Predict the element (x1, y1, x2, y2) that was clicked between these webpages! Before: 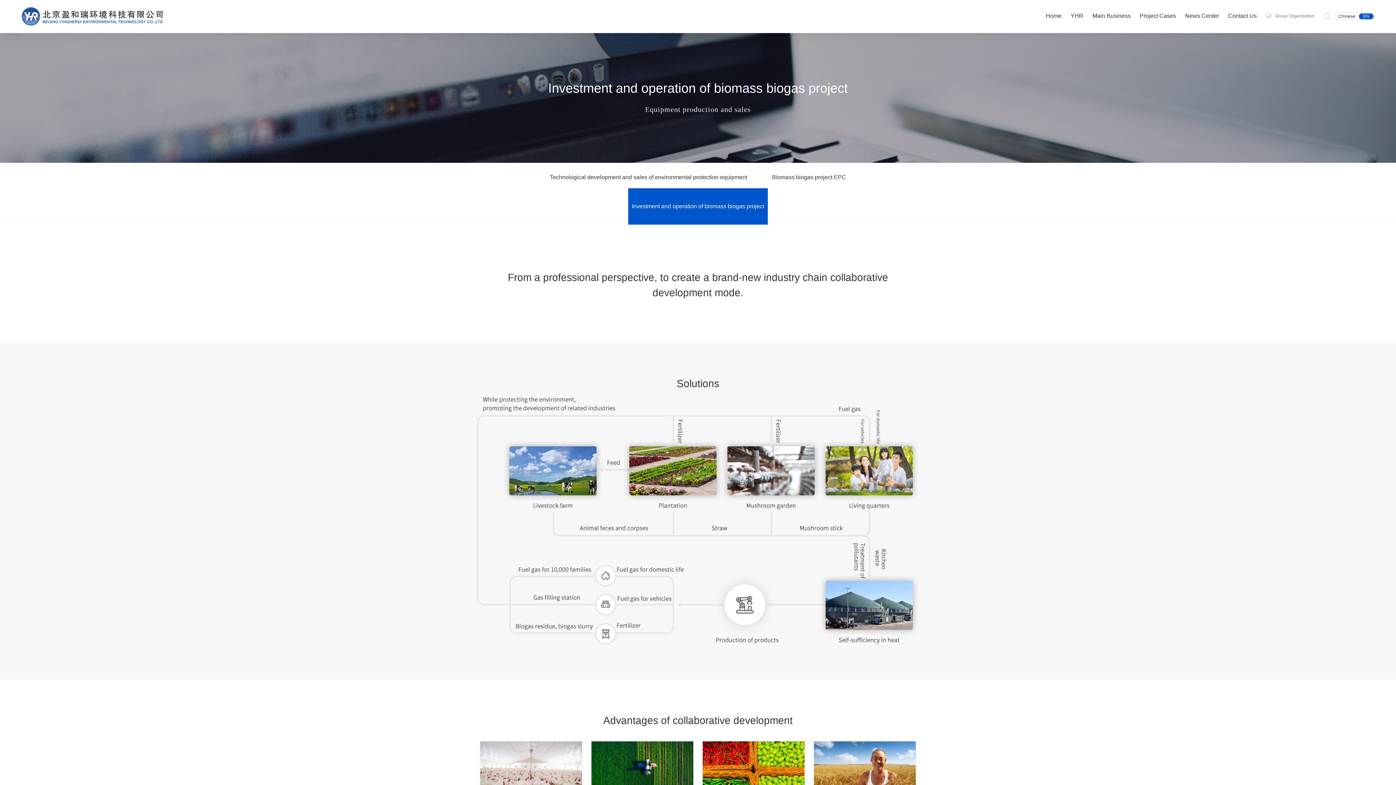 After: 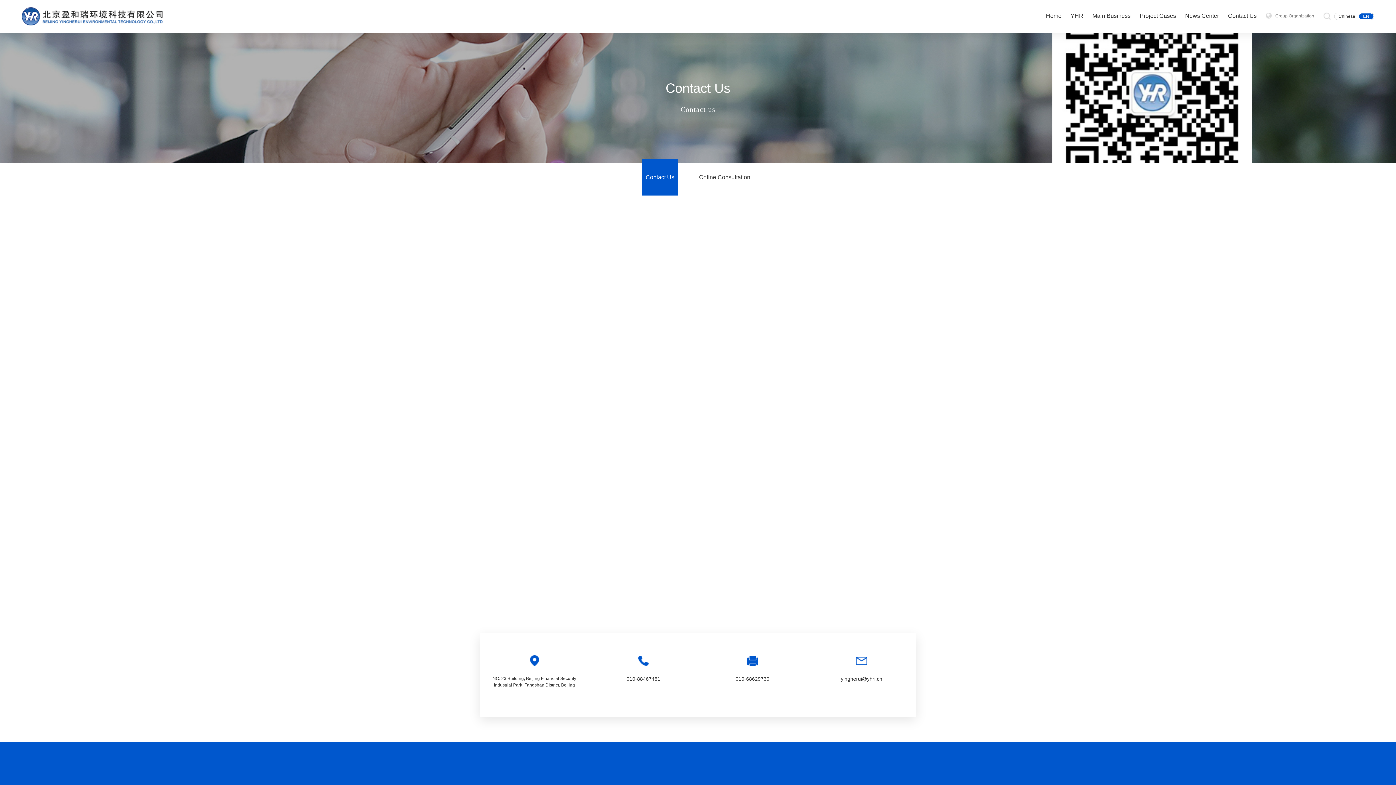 Action: bbox: (1228, 0, 1257, 32) label: Contact Us